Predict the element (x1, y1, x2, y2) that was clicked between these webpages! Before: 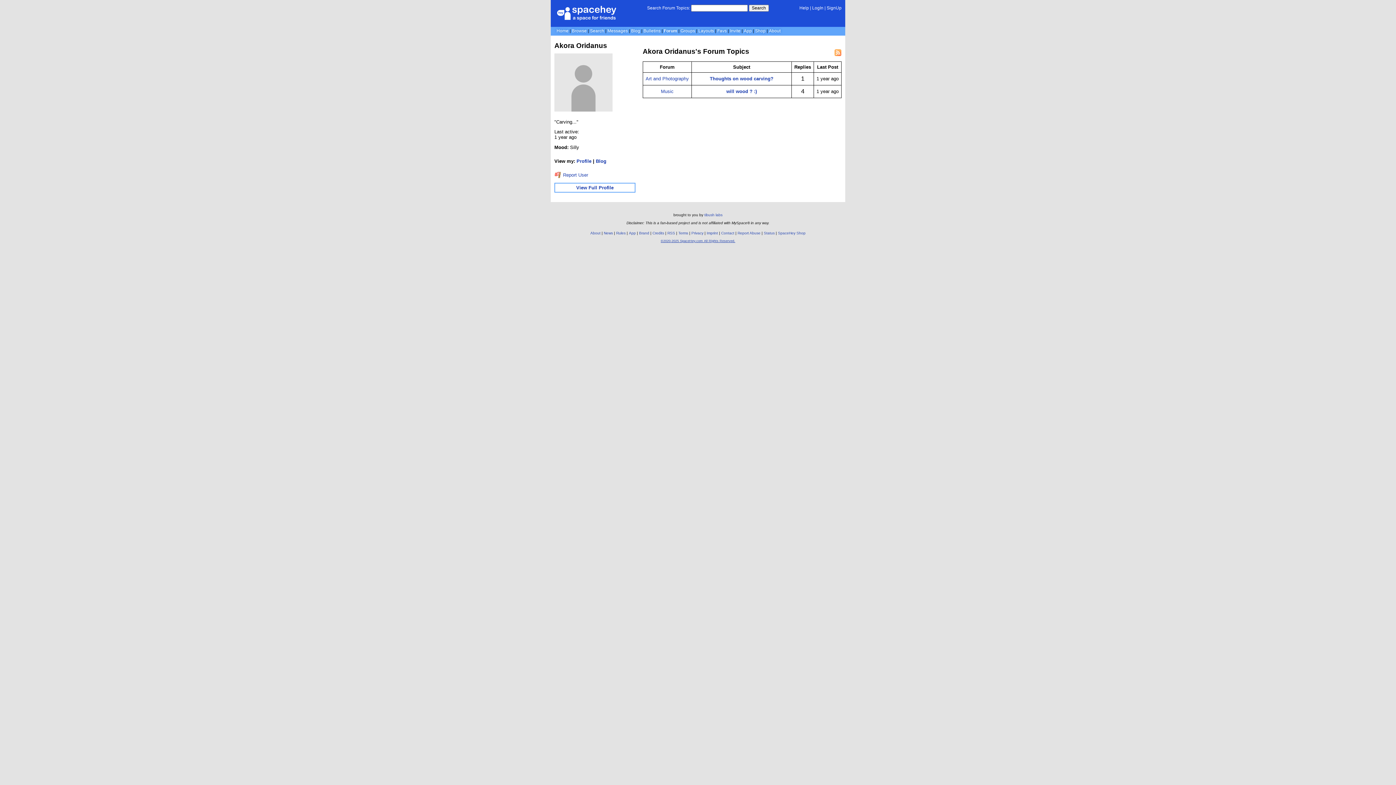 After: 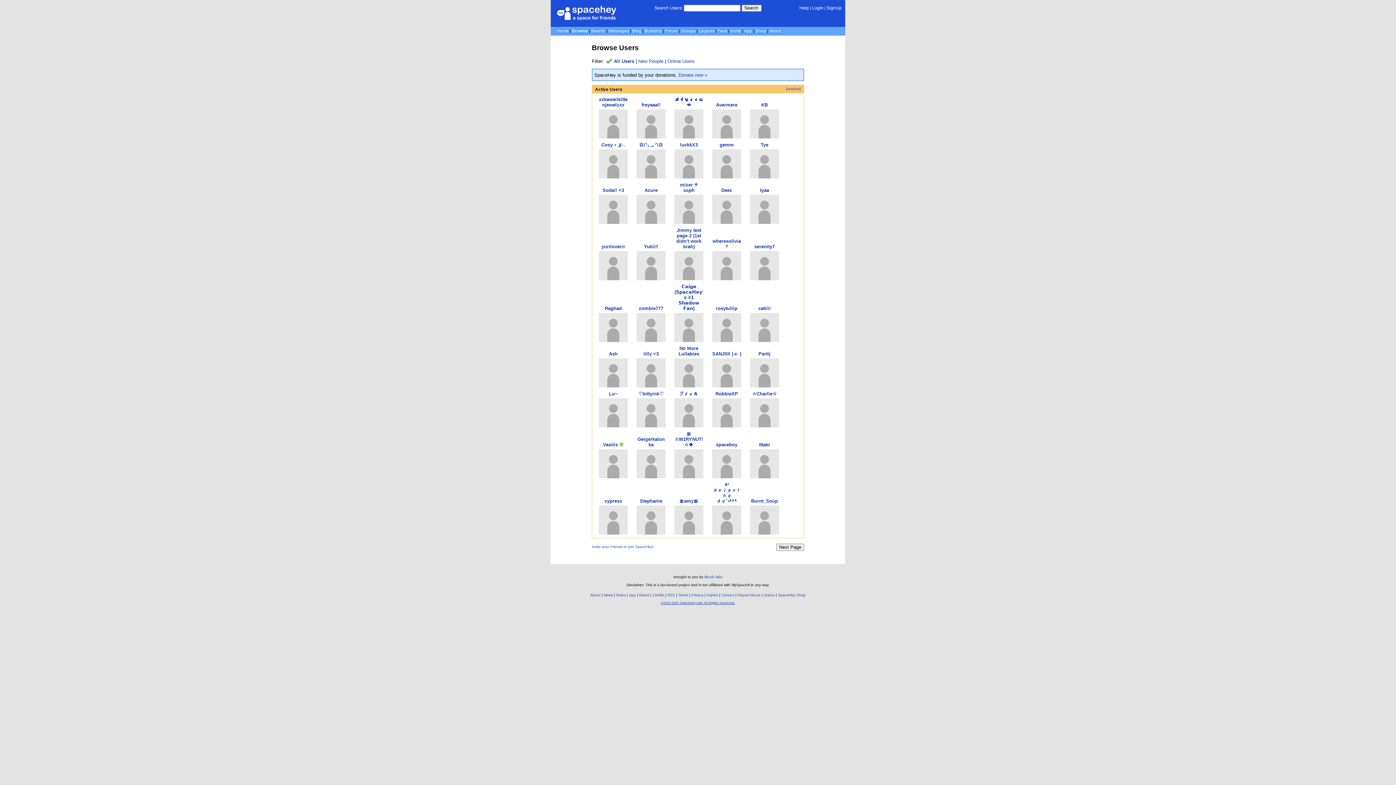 Action: label: Browse bbox: (572, 28, 586, 33)